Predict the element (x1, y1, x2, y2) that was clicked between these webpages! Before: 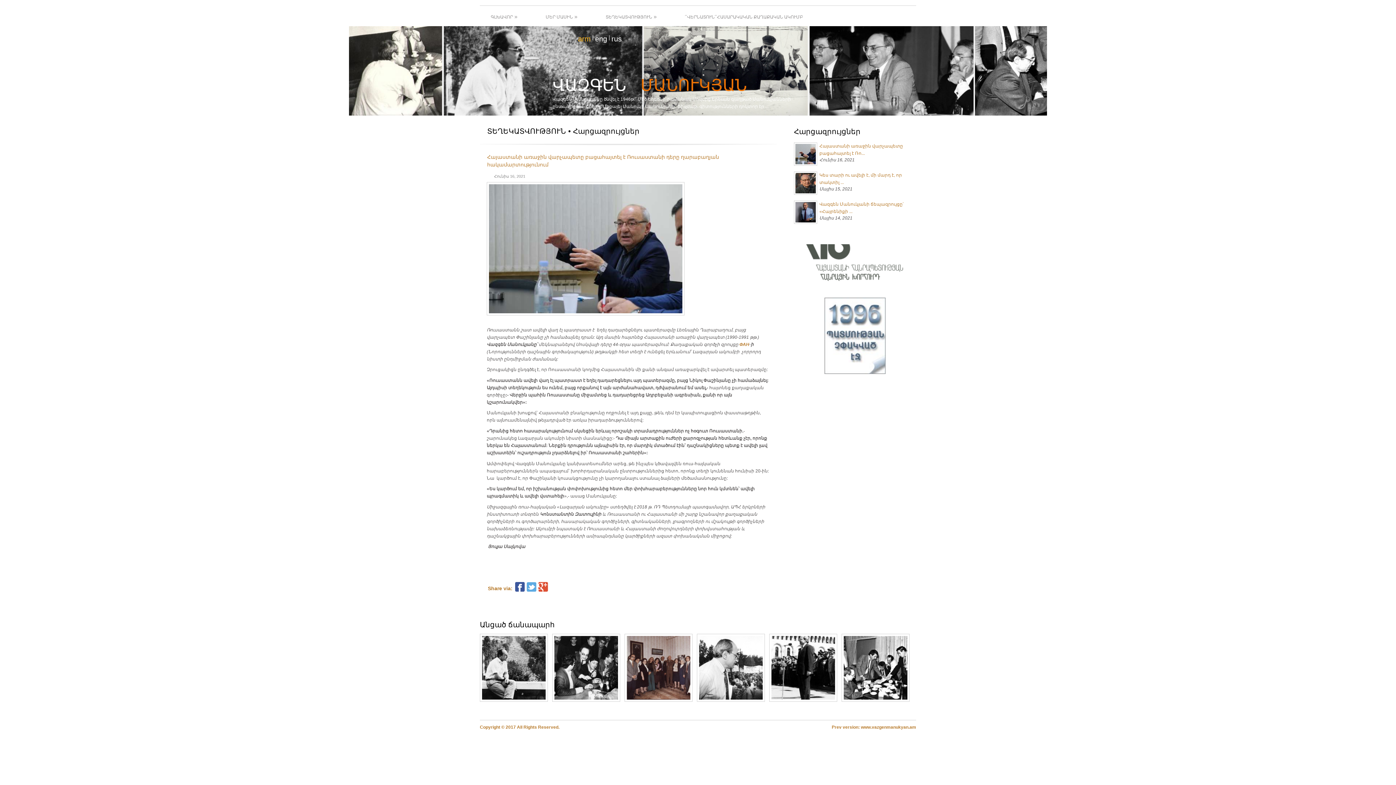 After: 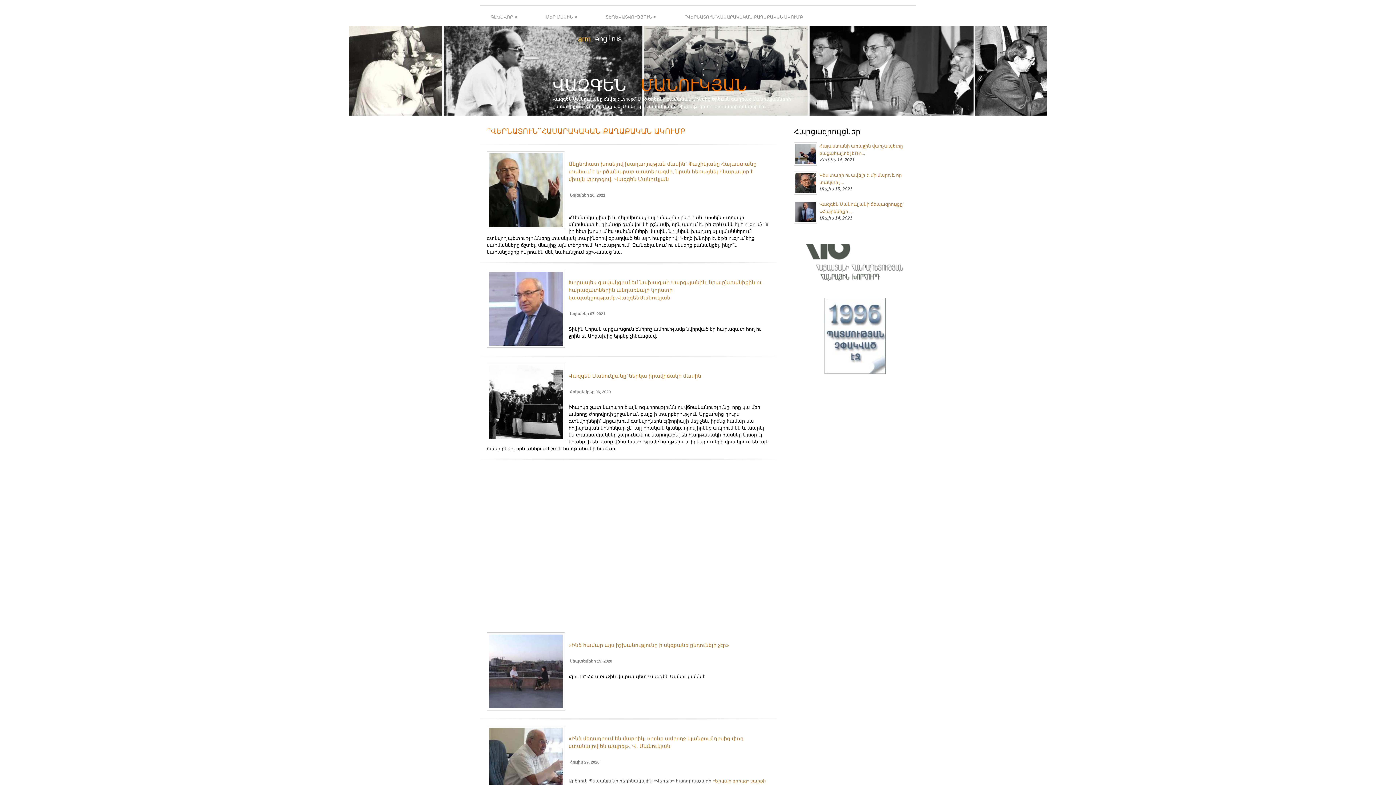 Action: bbox: (685, 12, 803, 22) label: ՛՛ՎԵՐՆԱՏՈՒՆ՛՛ՀԱՍԱՐԱԿԱԿԱՆ ՔԱՂԱՔԱԿԱՆ ԱԿՈՒՄԲ